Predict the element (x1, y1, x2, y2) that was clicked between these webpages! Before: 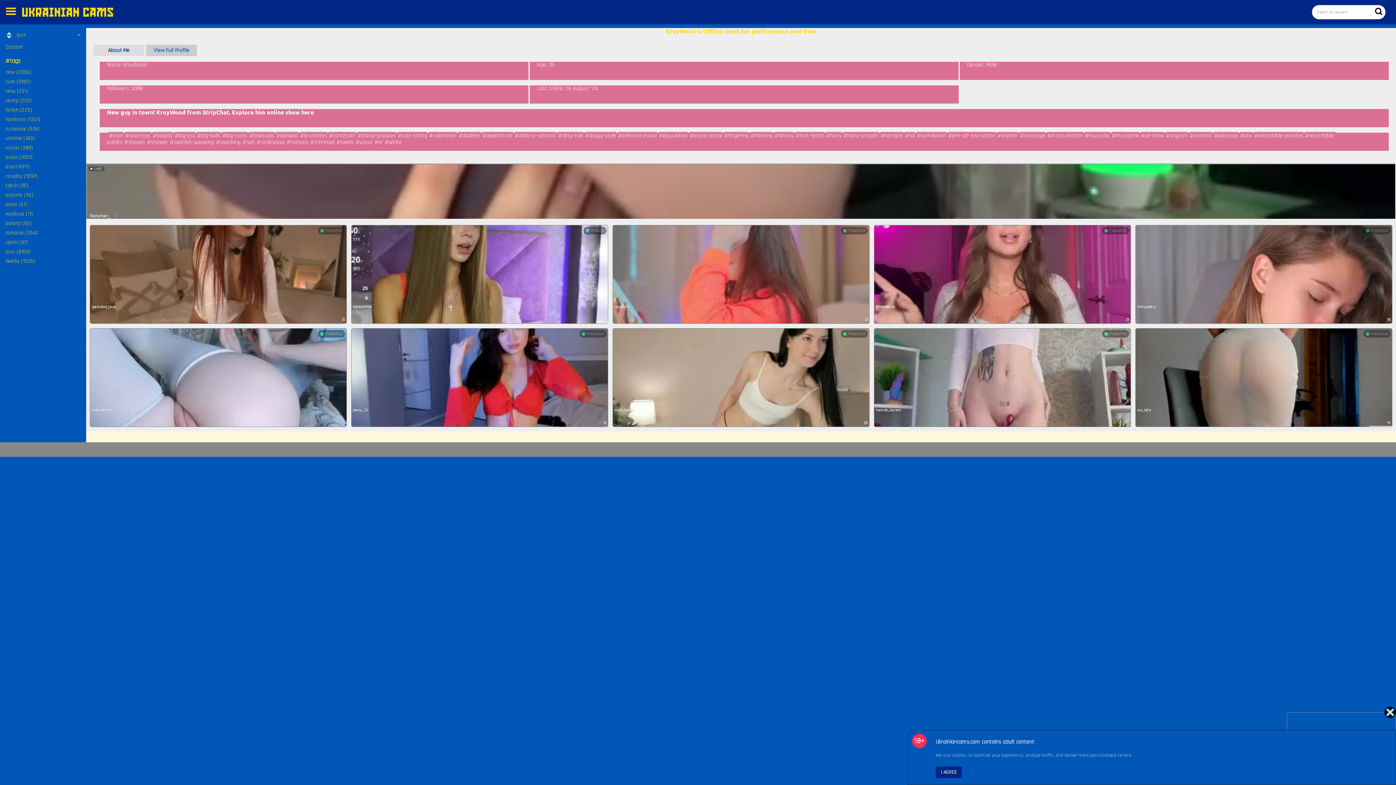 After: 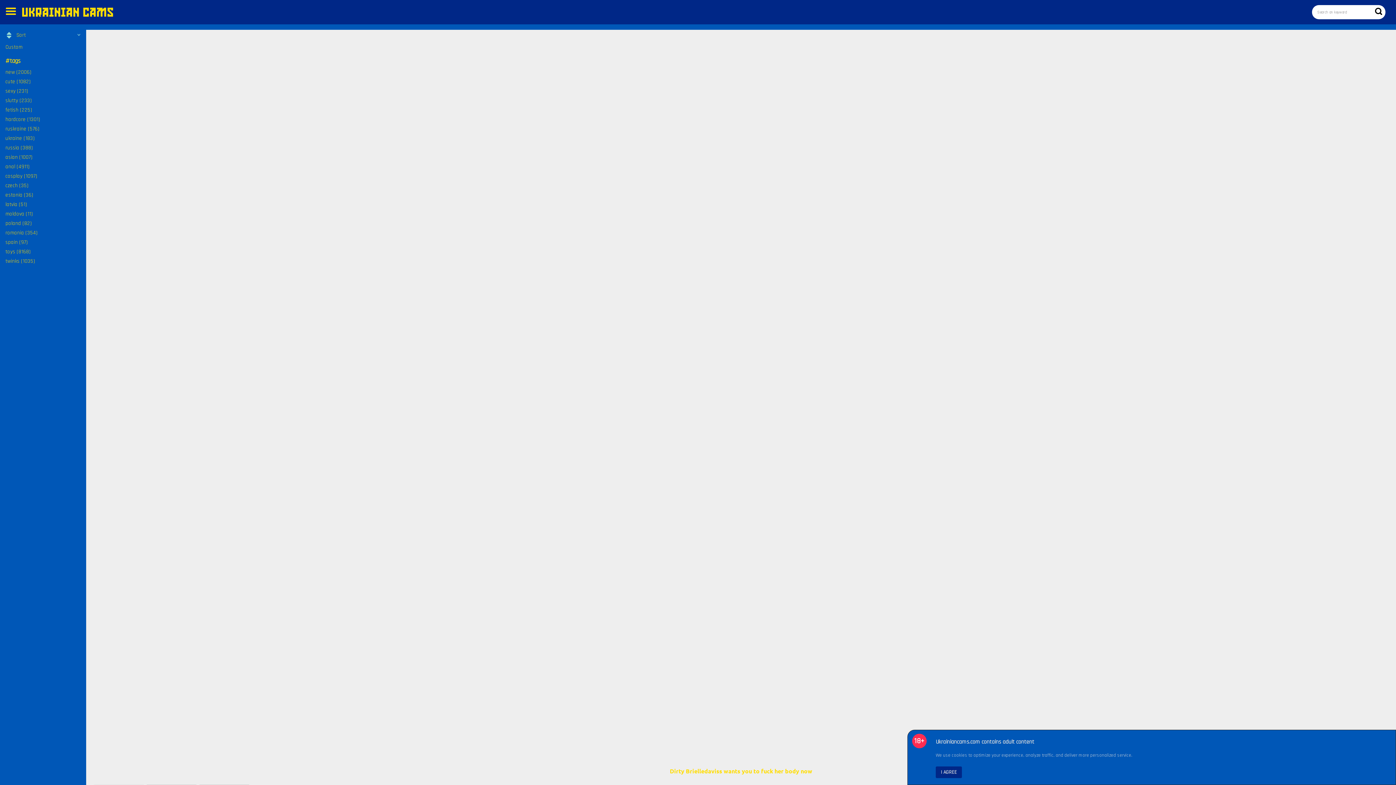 Action: bbox: (874, 225, 1130, 323)